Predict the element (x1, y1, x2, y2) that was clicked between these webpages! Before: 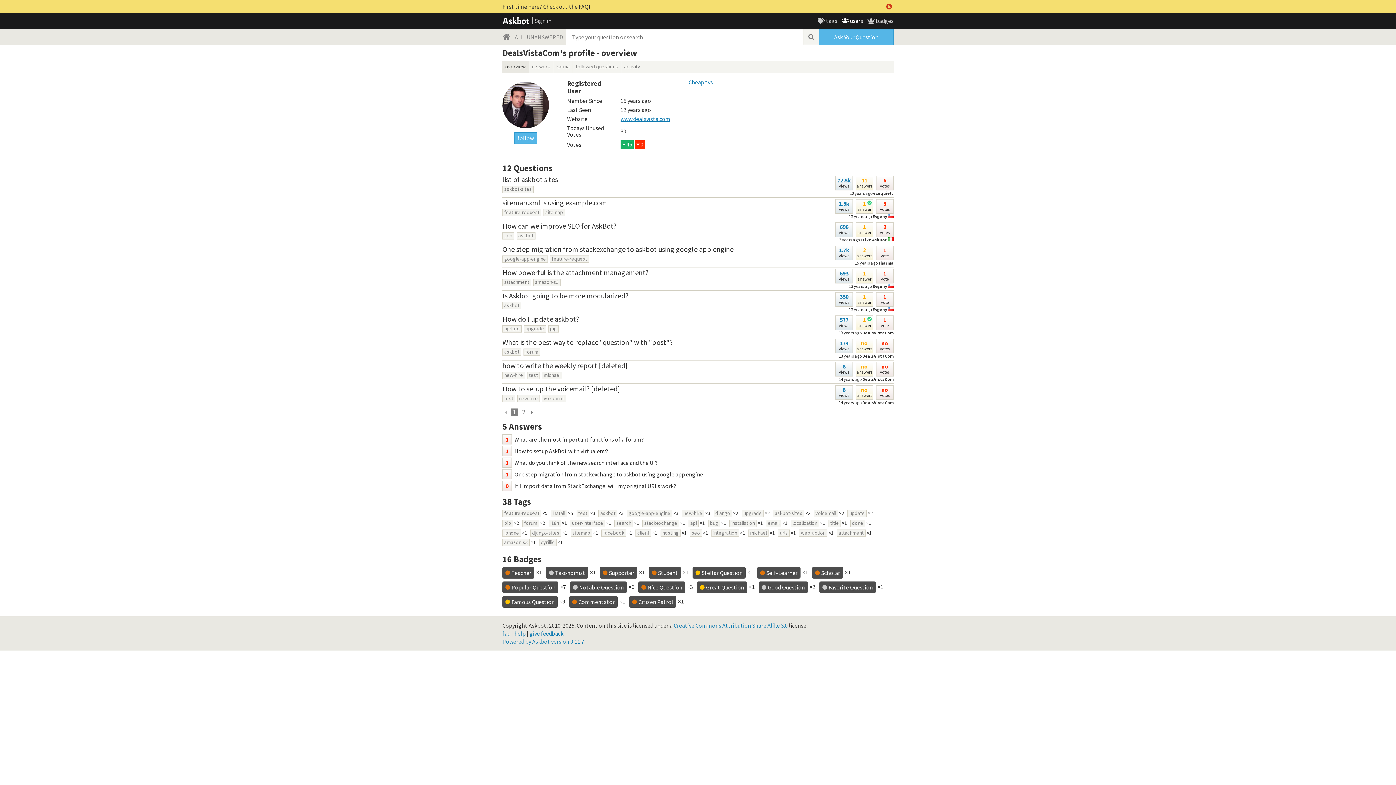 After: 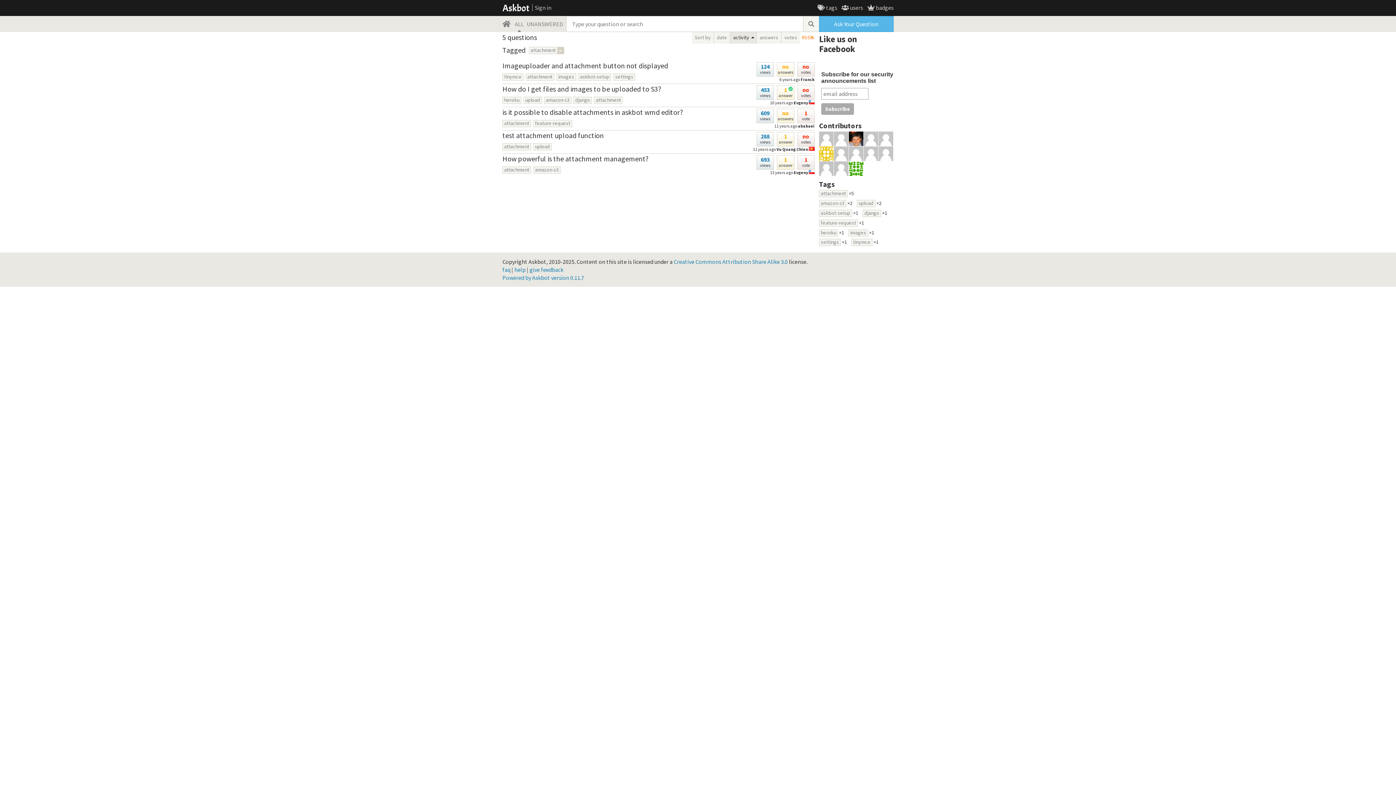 Action: label: attachment bbox: (837, 529, 865, 536)